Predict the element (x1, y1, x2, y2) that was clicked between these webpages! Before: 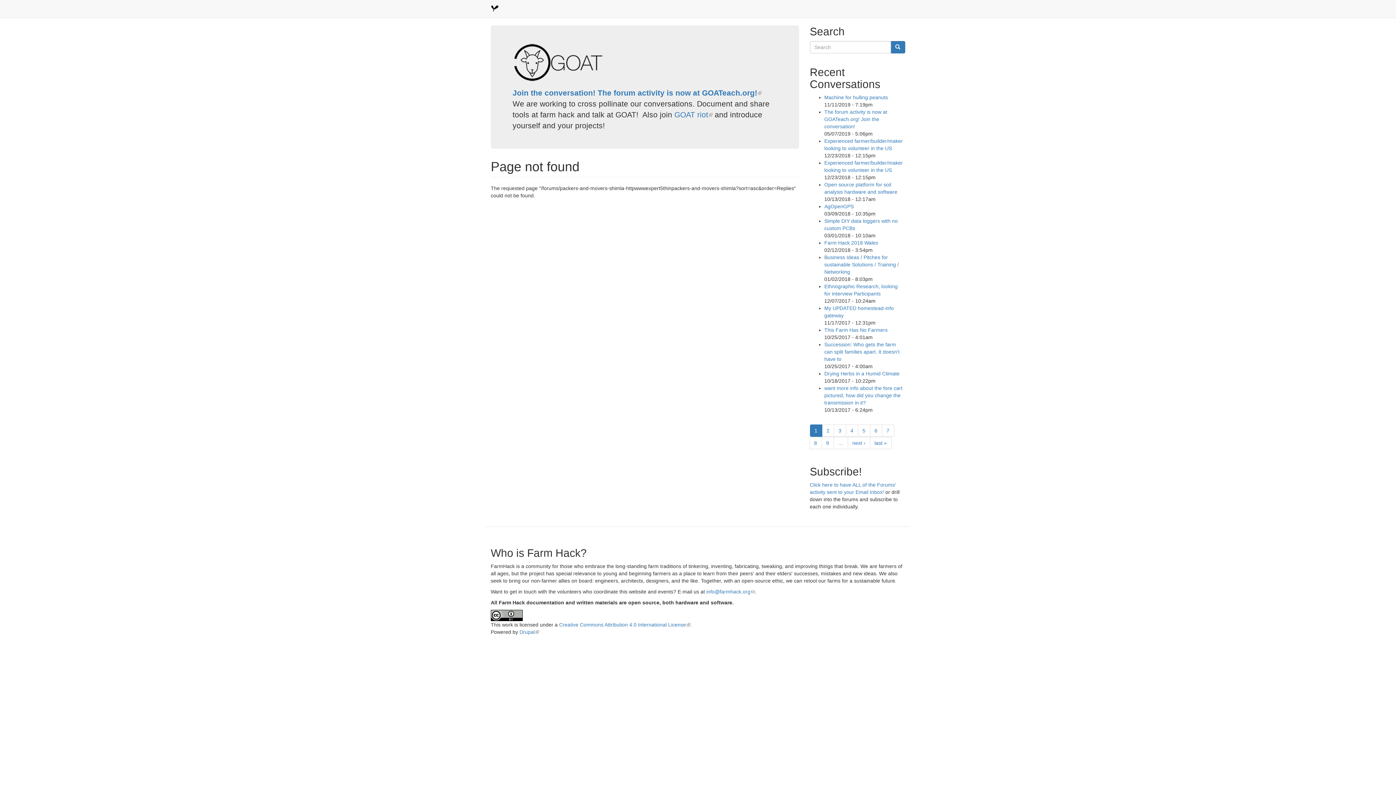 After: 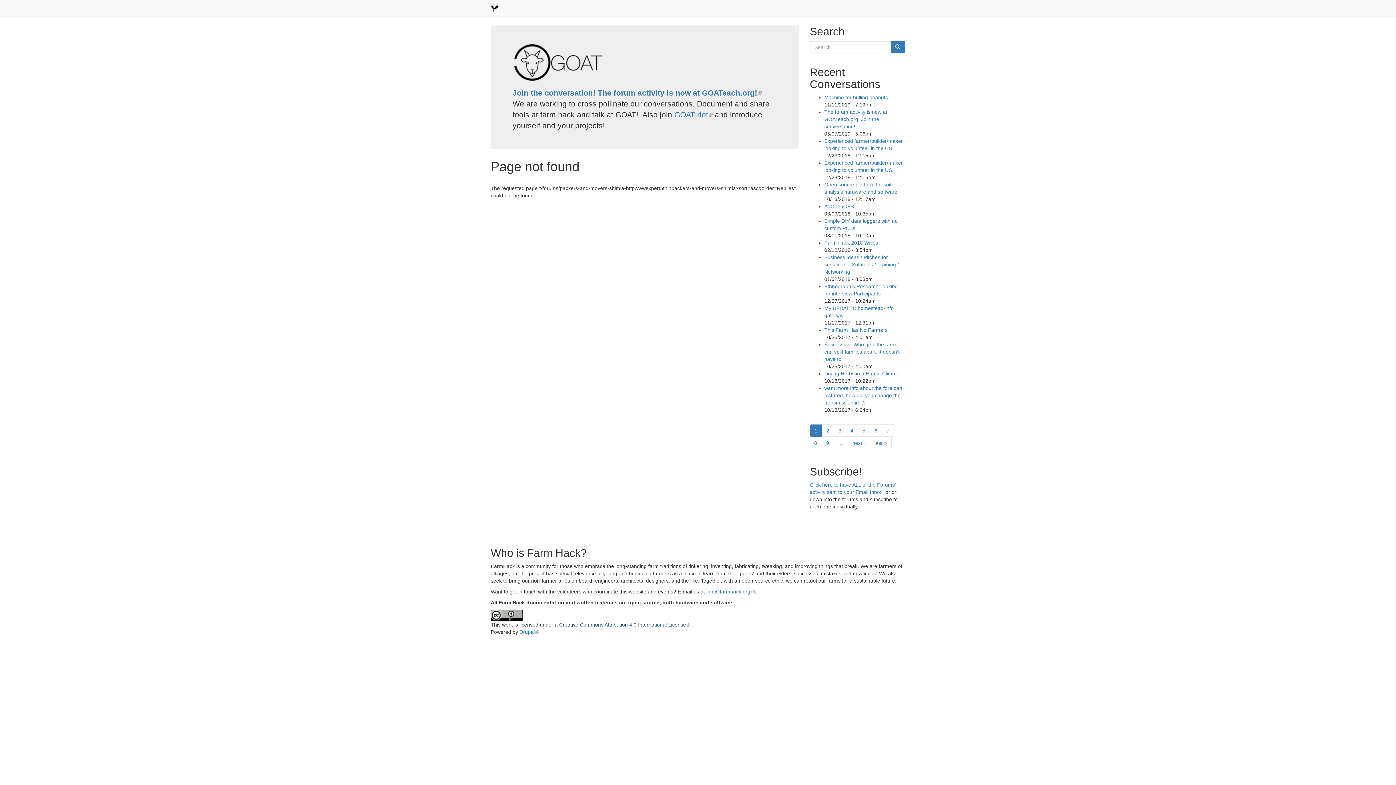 Action: bbox: (559, 622, 690, 628) label: Creative Commons Attribution 4.0 International License
(link is external)